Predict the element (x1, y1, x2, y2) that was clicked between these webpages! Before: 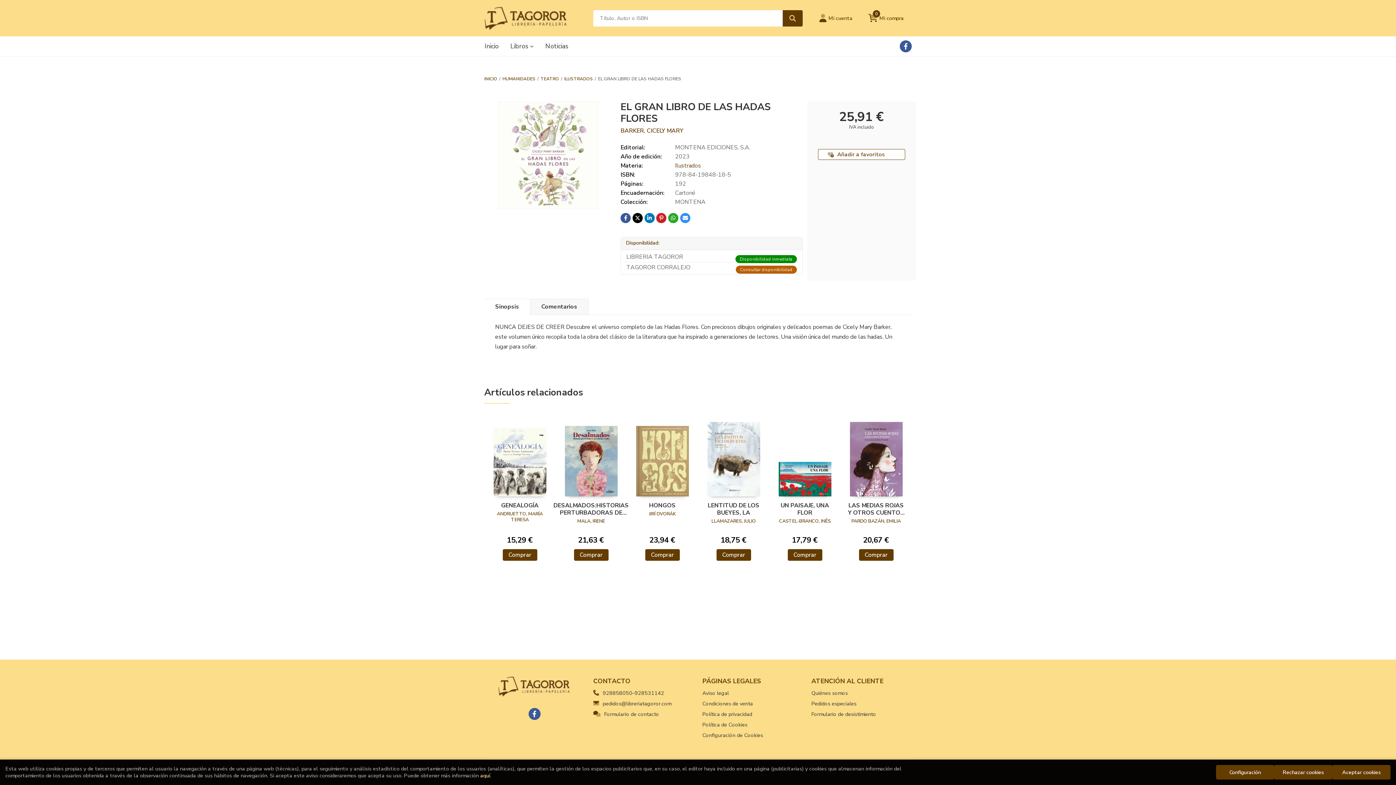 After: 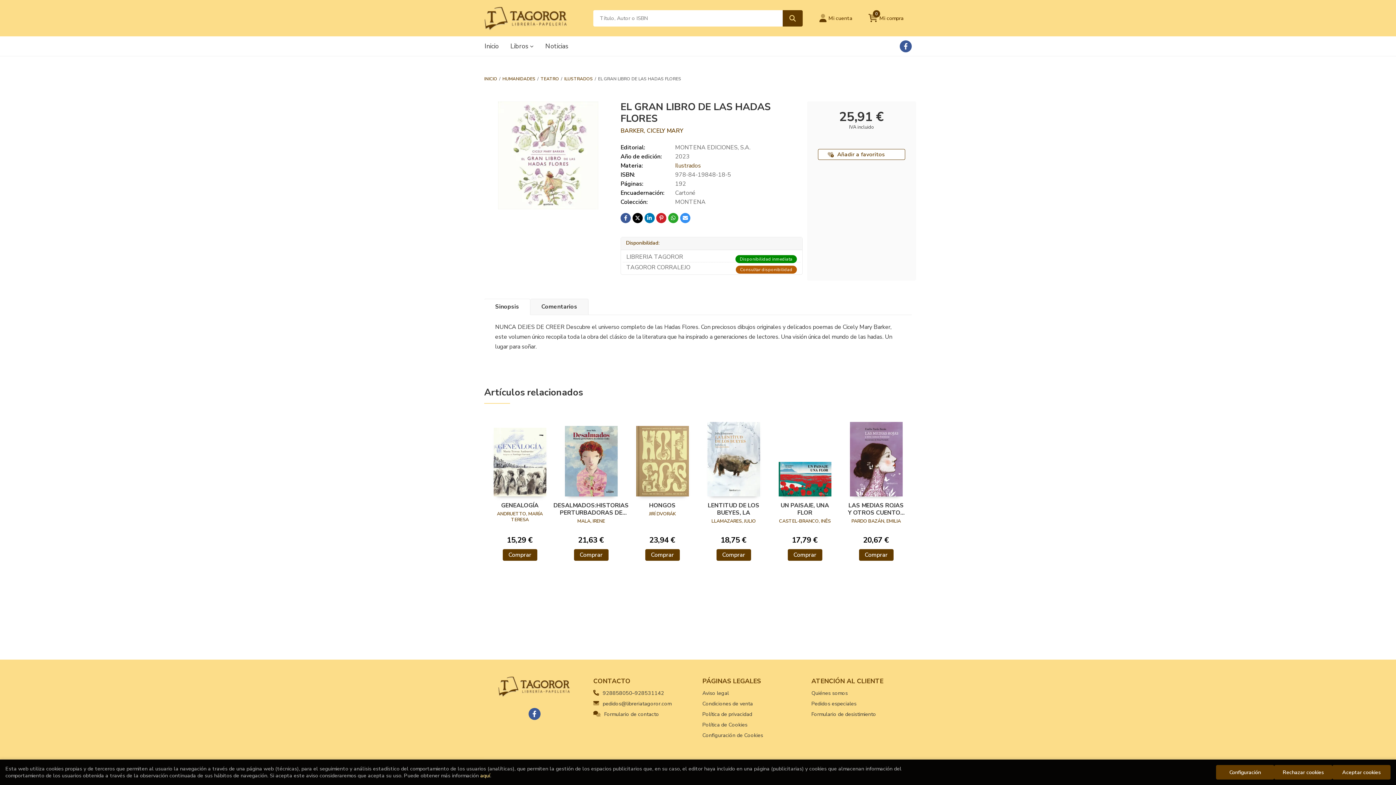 Action: bbox: (528, 708, 540, 720)